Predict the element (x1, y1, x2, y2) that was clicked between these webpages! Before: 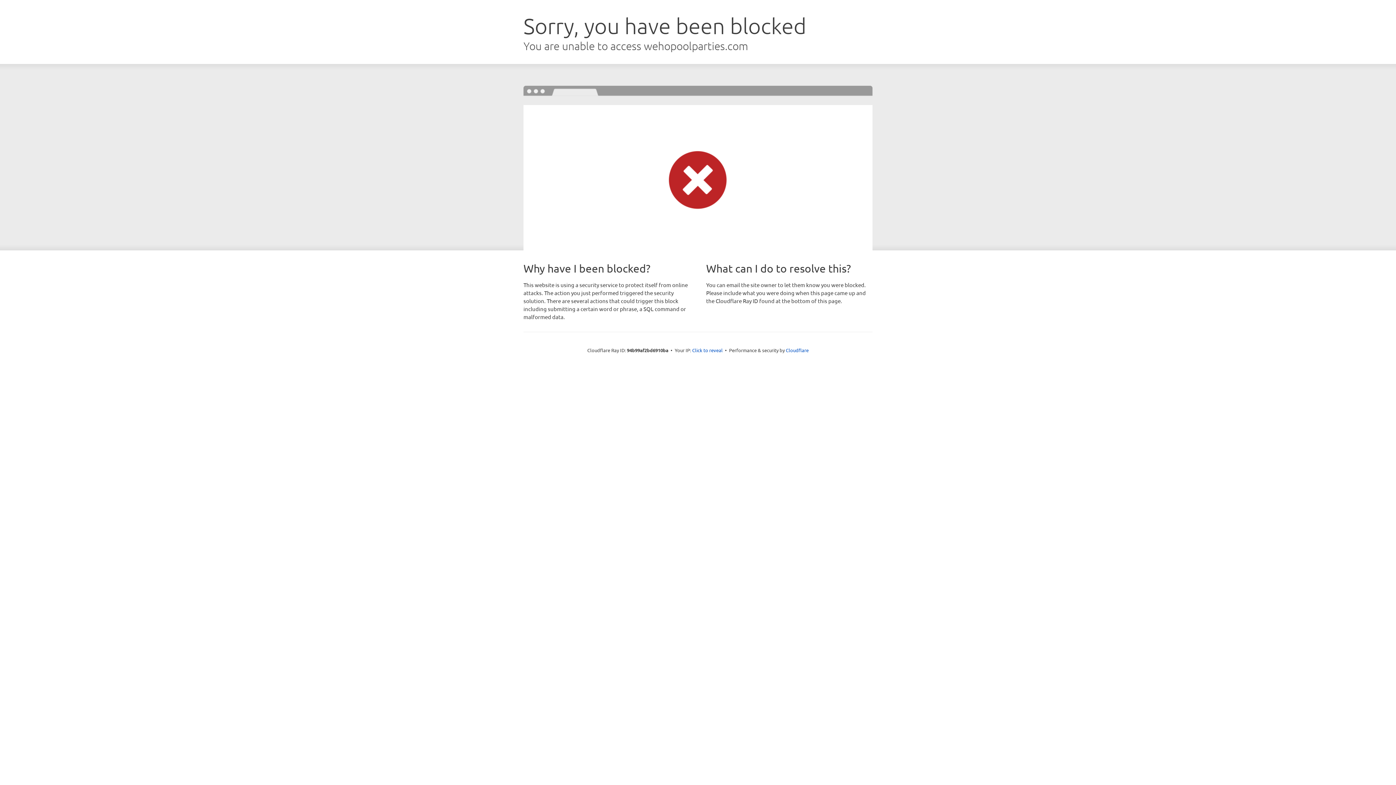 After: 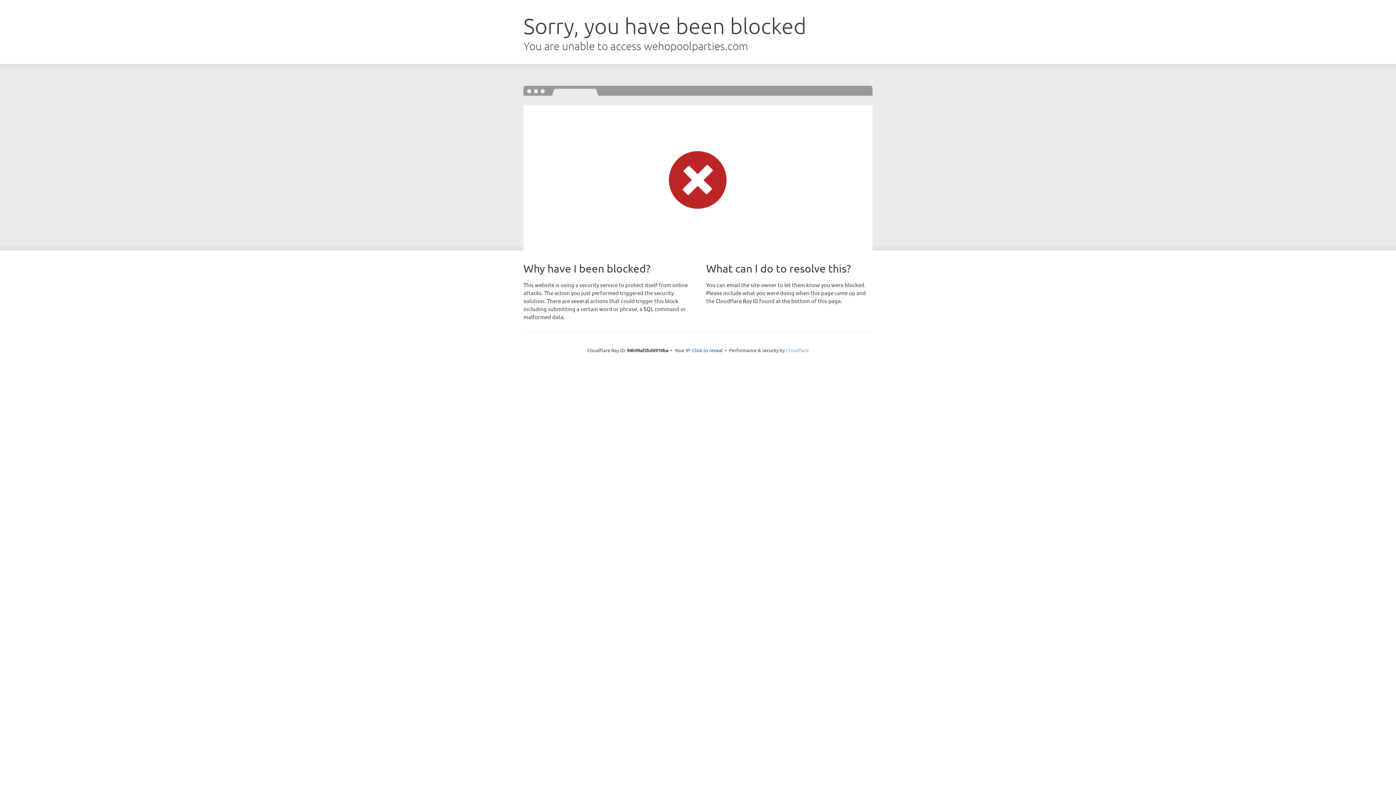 Action: label: Cloudflare bbox: (786, 347, 808, 353)